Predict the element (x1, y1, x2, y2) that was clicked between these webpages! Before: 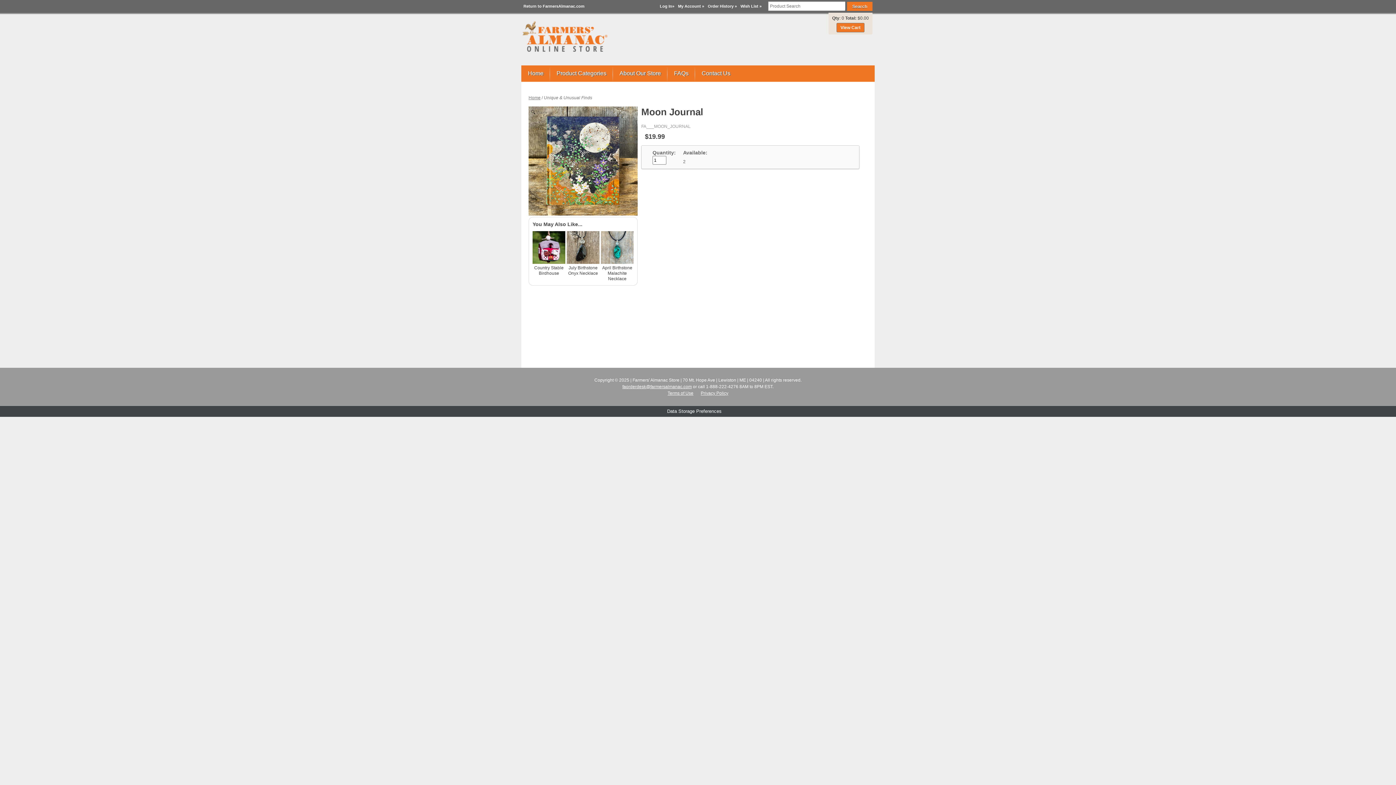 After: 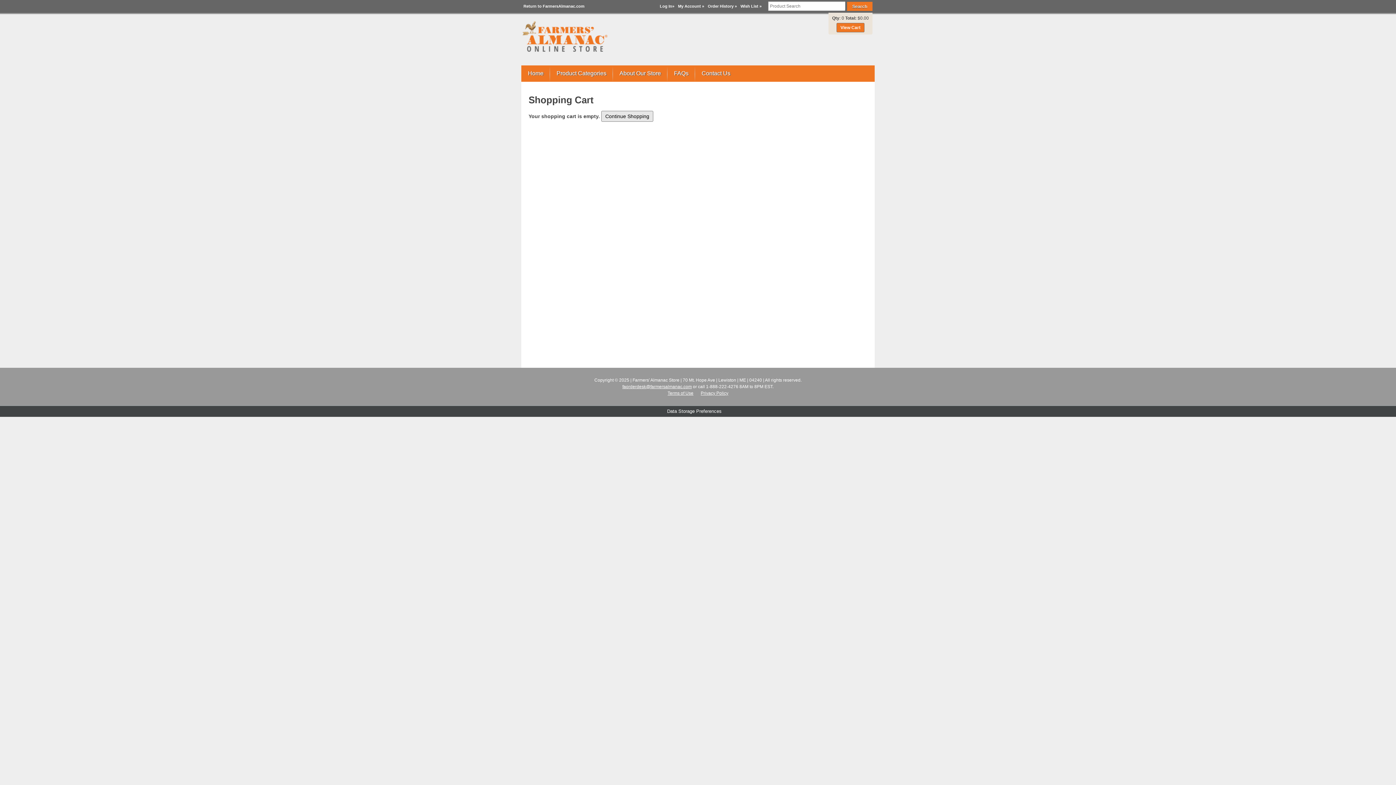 Action: label: View Cart bbox: (836, 22, 864, 32)